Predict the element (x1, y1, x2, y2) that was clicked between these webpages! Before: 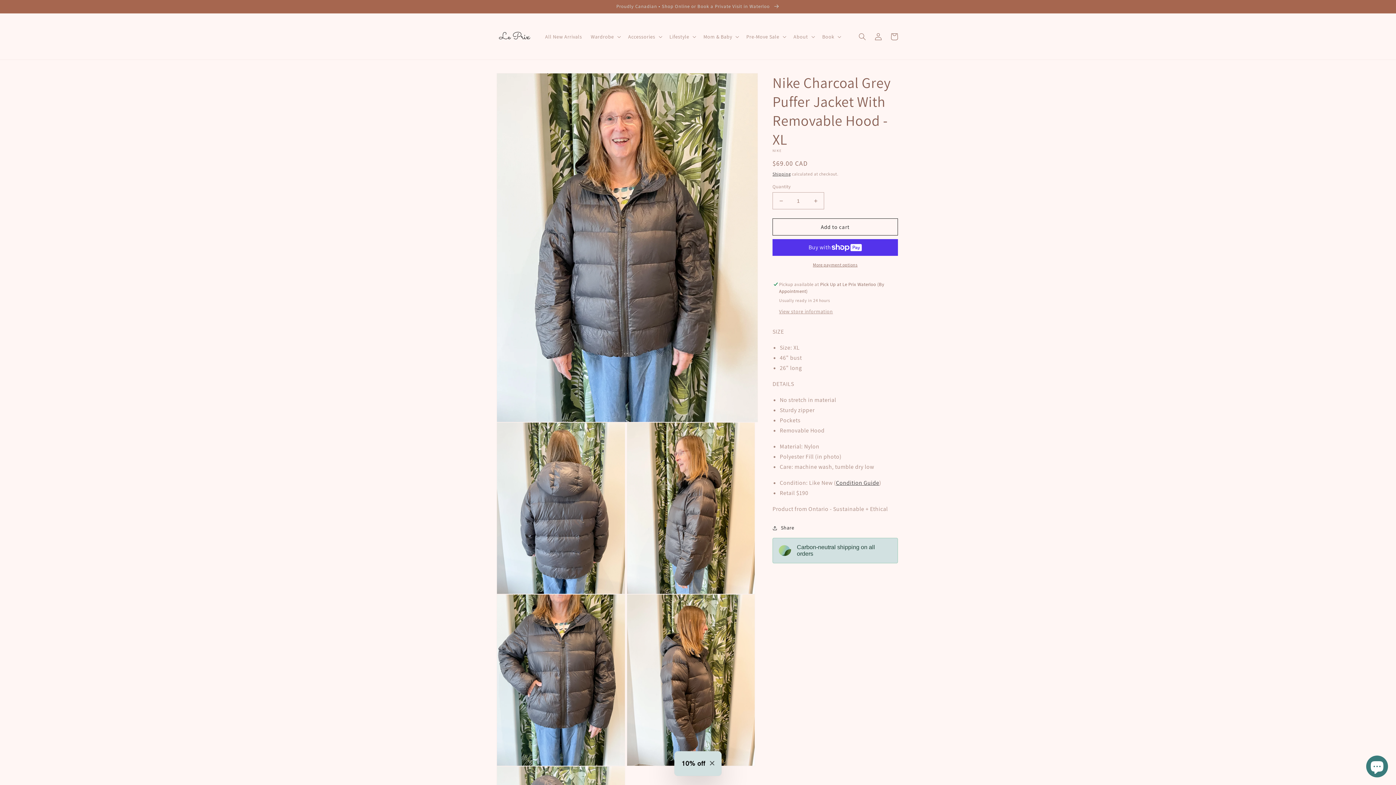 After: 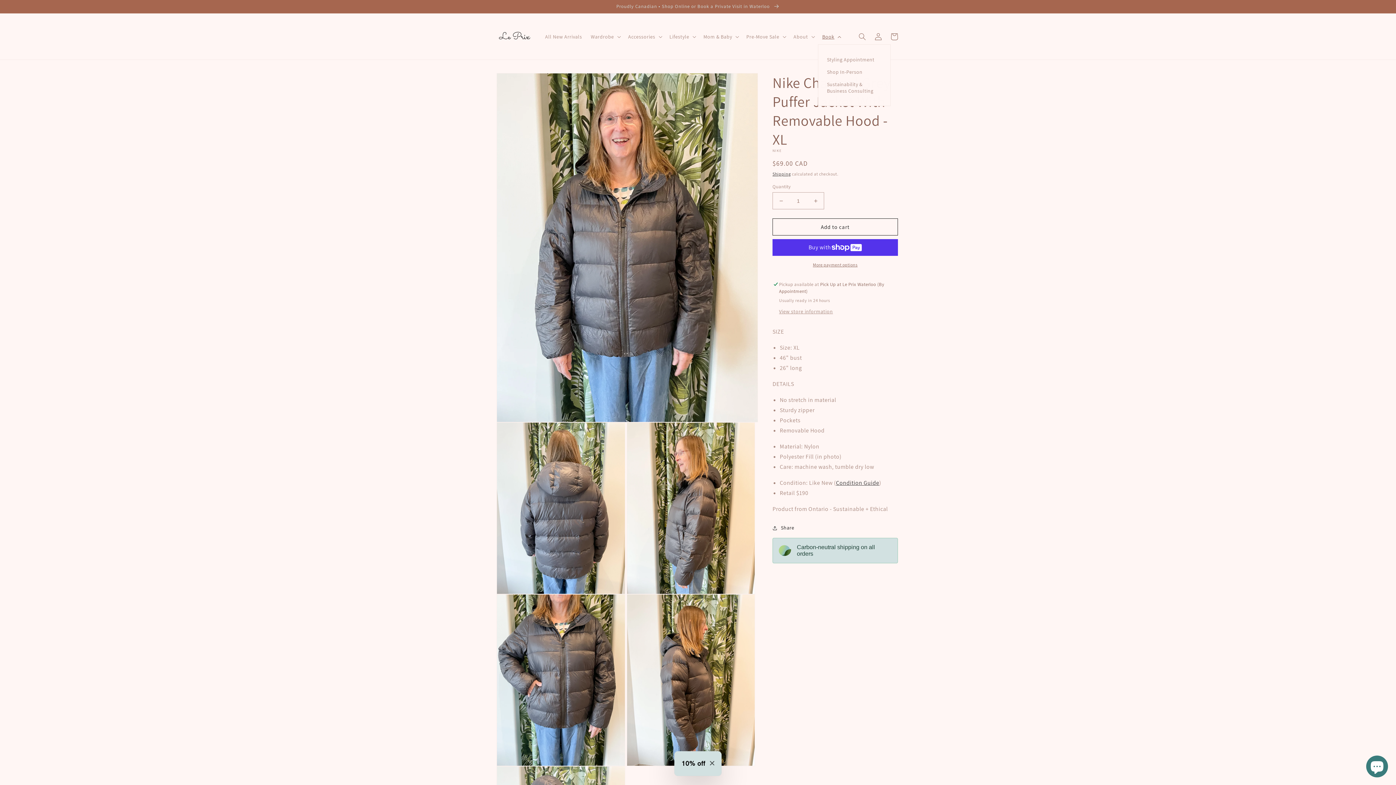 Action: bbox: (818, 28, 844, 44) label: Book